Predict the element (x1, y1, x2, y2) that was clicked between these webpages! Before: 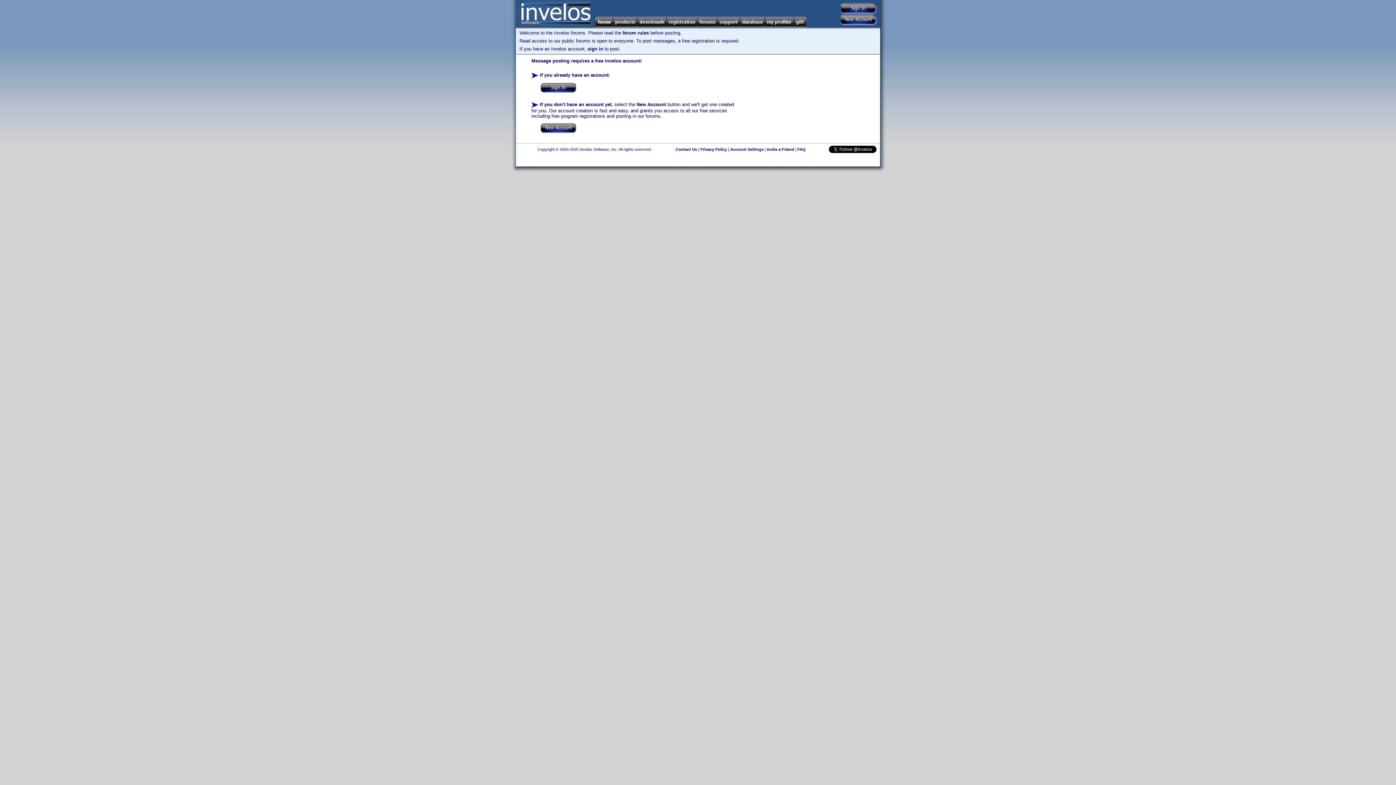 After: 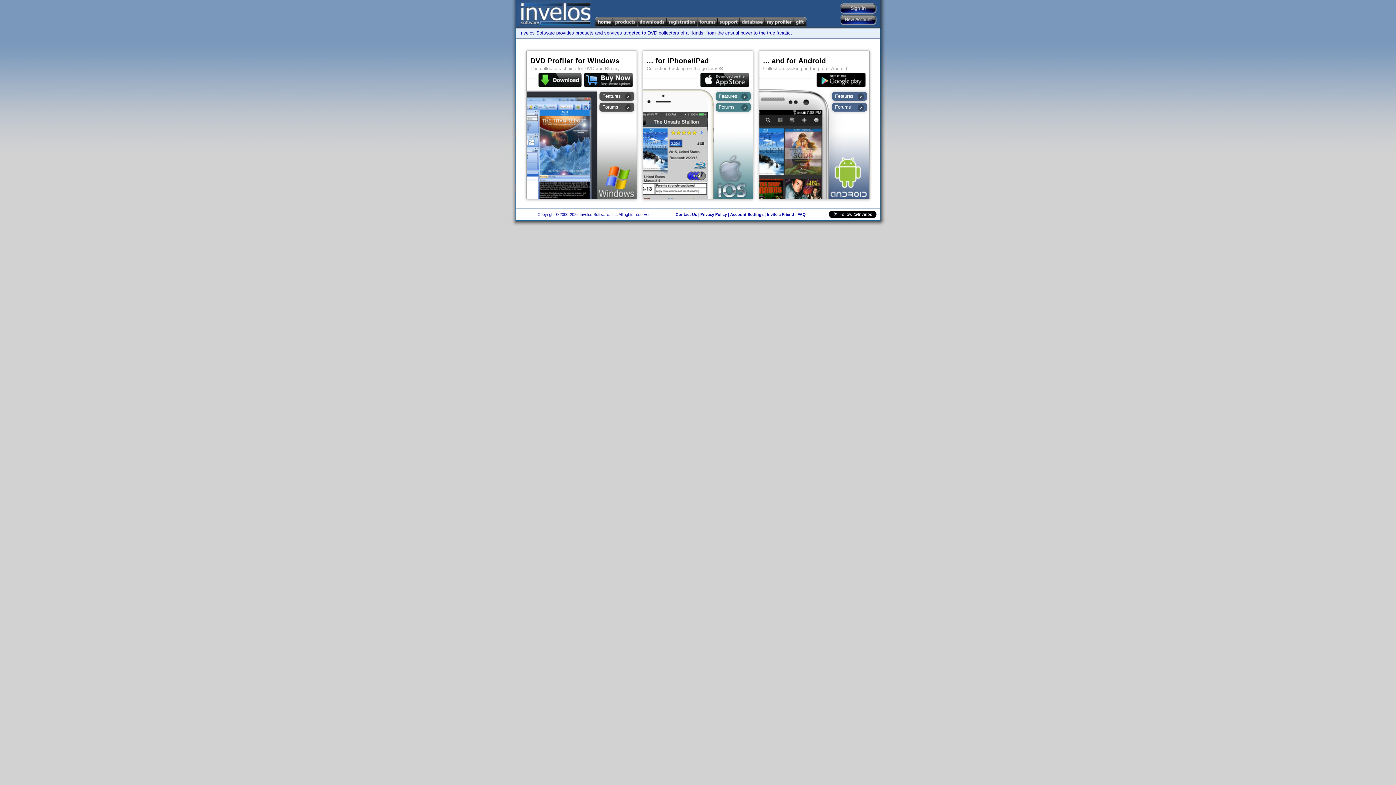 Action: bbox: (613, 16, 637, 27)